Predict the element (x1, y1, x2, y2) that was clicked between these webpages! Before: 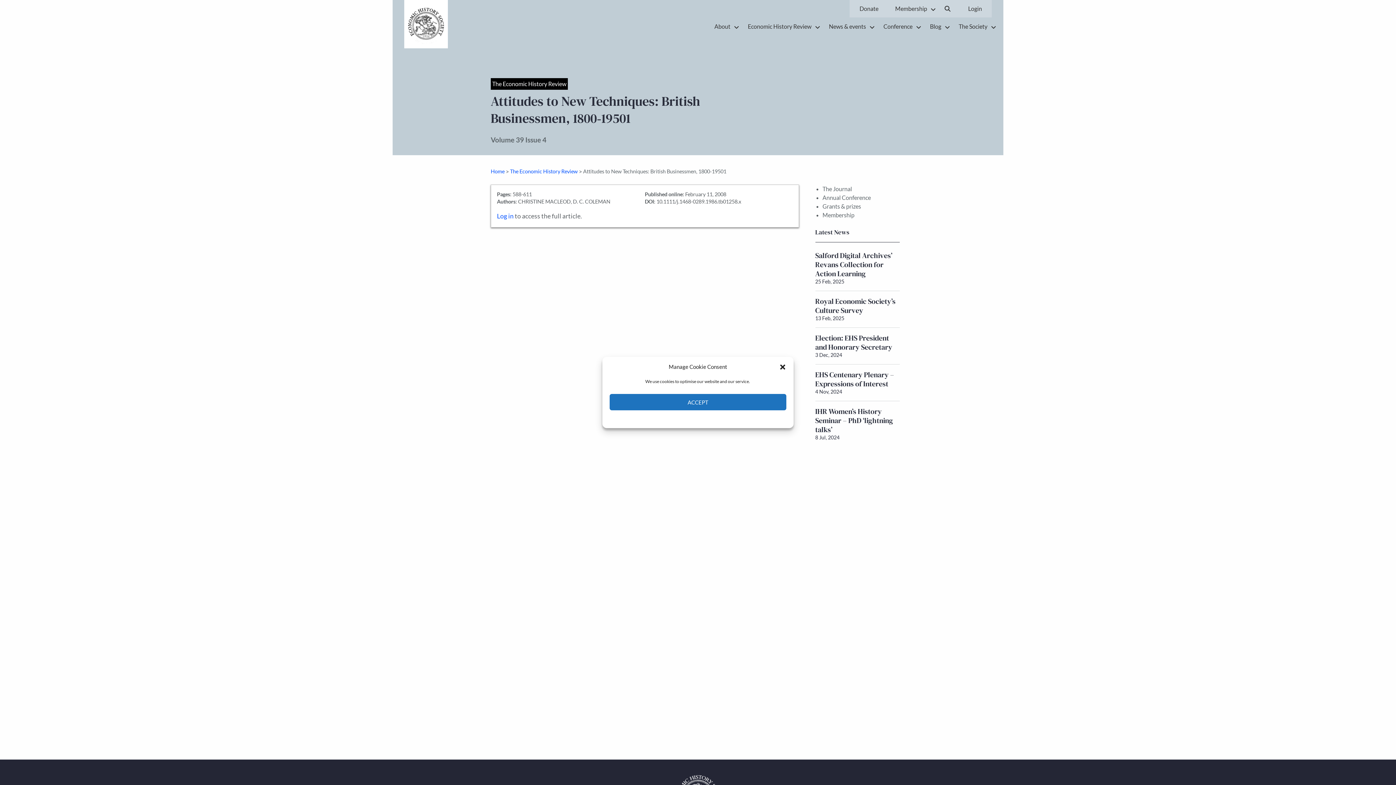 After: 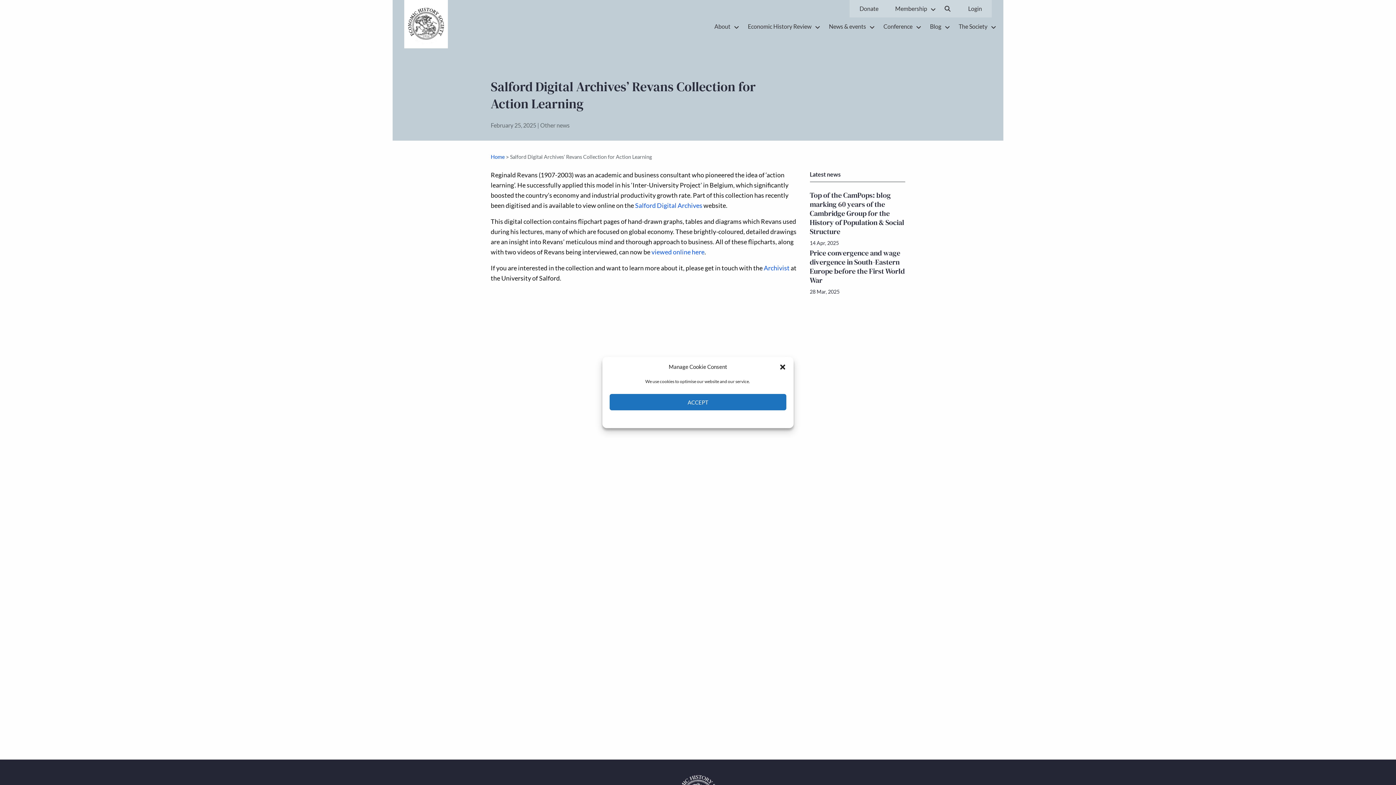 Action: bbox: (815, 250, 892, 278) label: Salford Digital Archives’ Revans Collection for Action Learning